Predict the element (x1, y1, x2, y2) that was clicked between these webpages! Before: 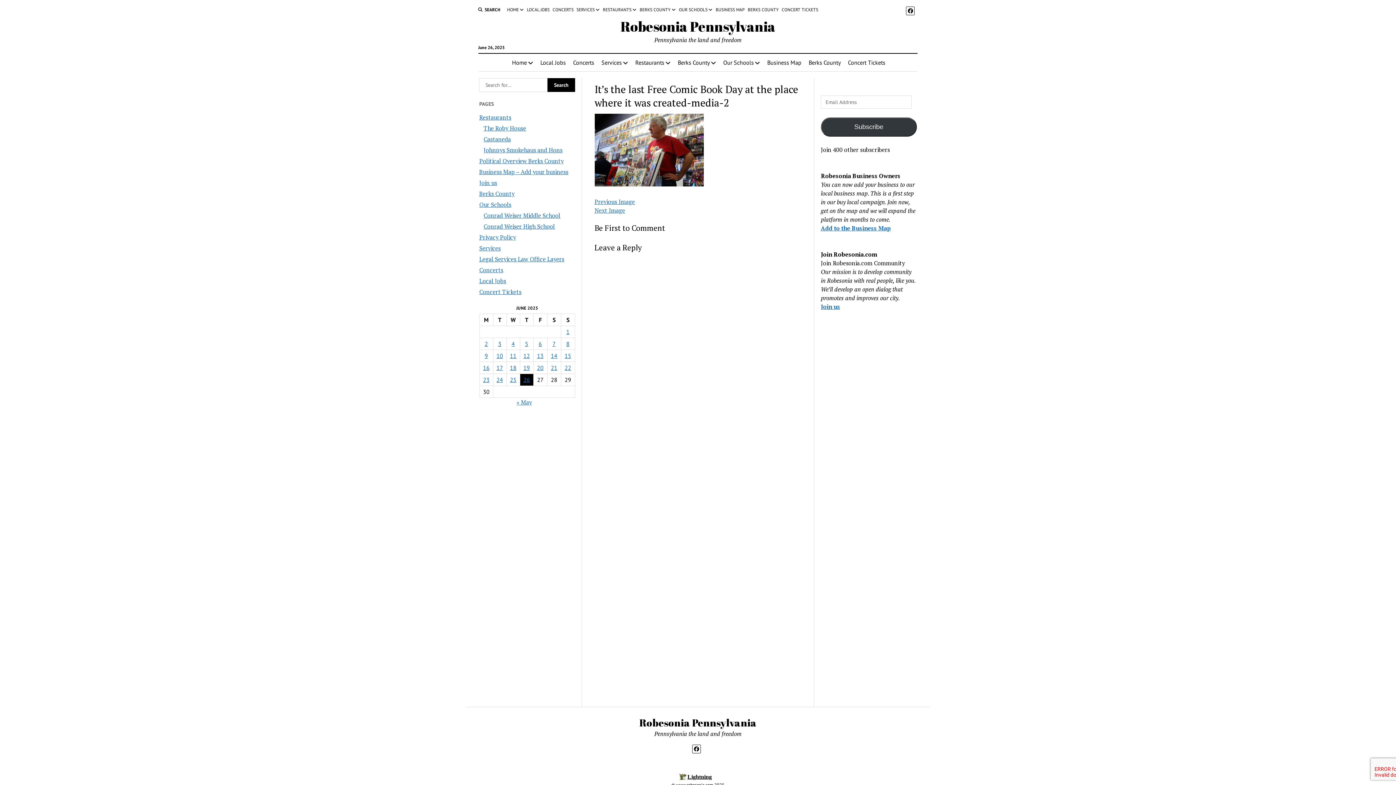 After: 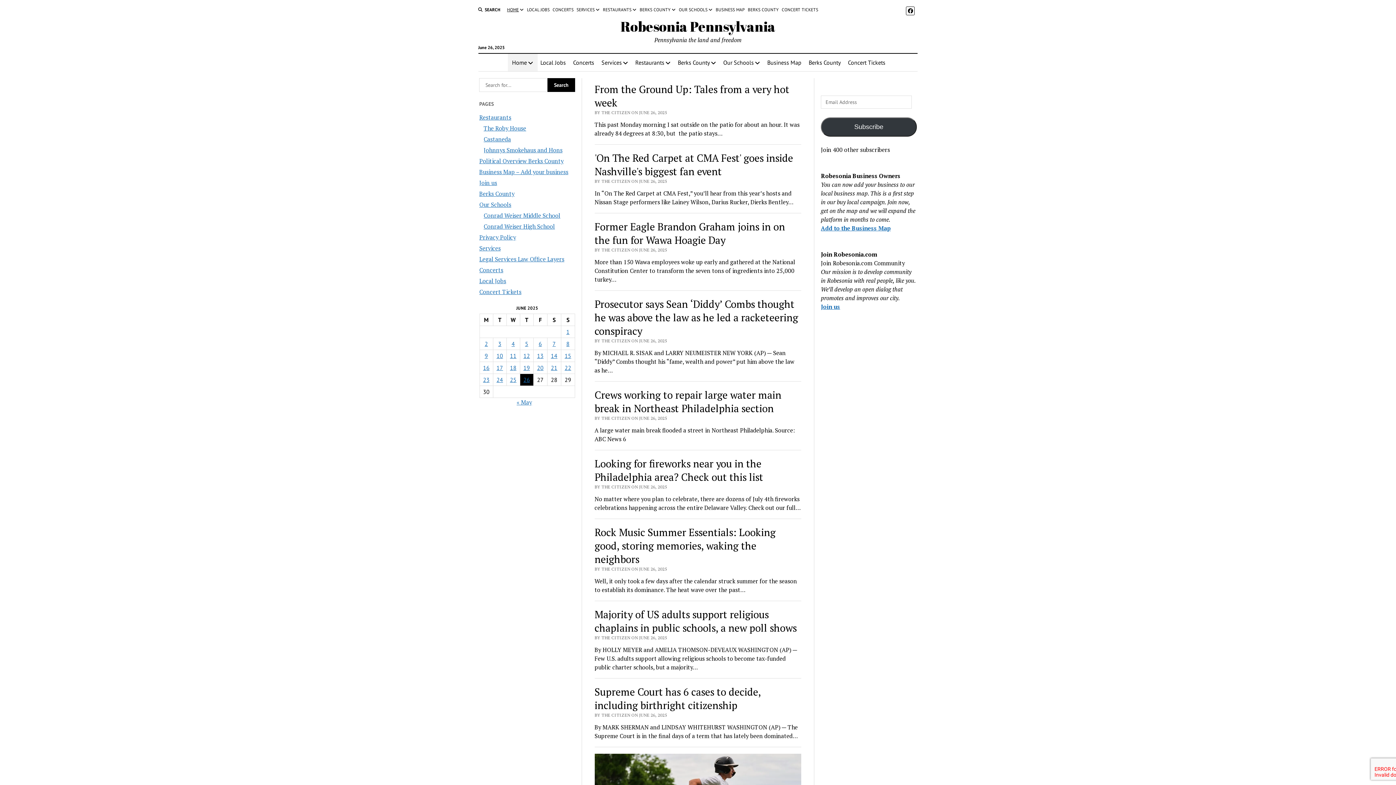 Action: label: Robesonia Pennsylvania bbox: (620, 17, 775, 35)